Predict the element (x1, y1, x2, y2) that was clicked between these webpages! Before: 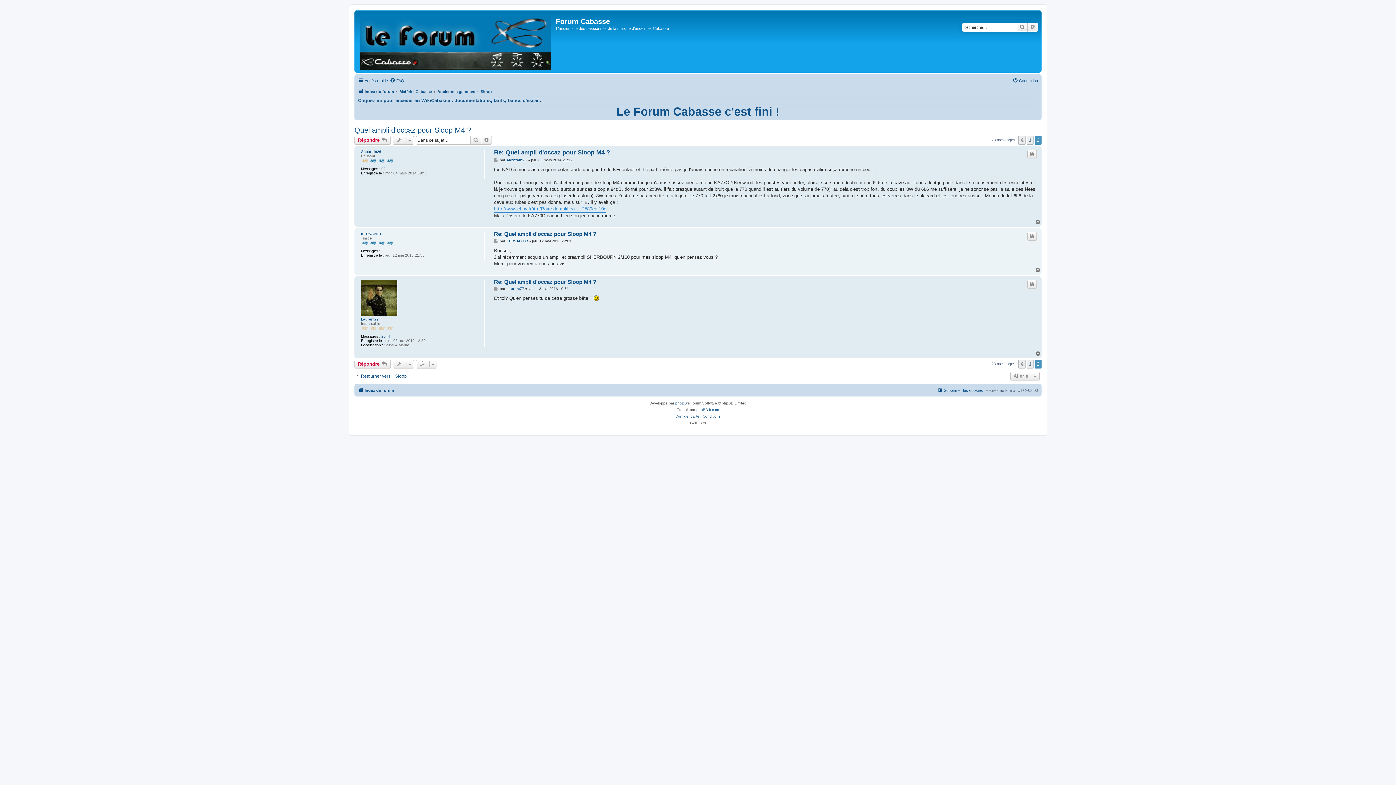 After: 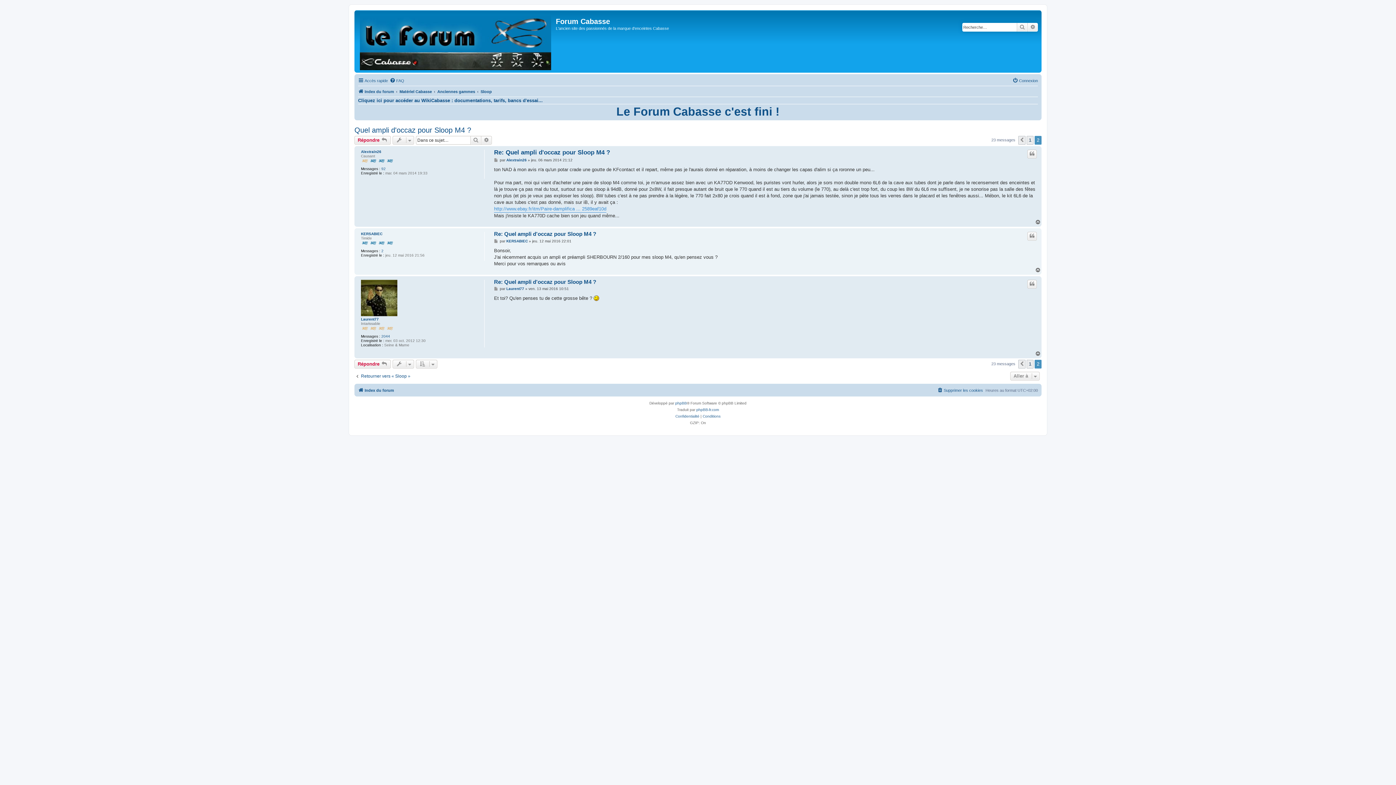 Action: label: Haut bbox: (1035, 351, 1041, 356)